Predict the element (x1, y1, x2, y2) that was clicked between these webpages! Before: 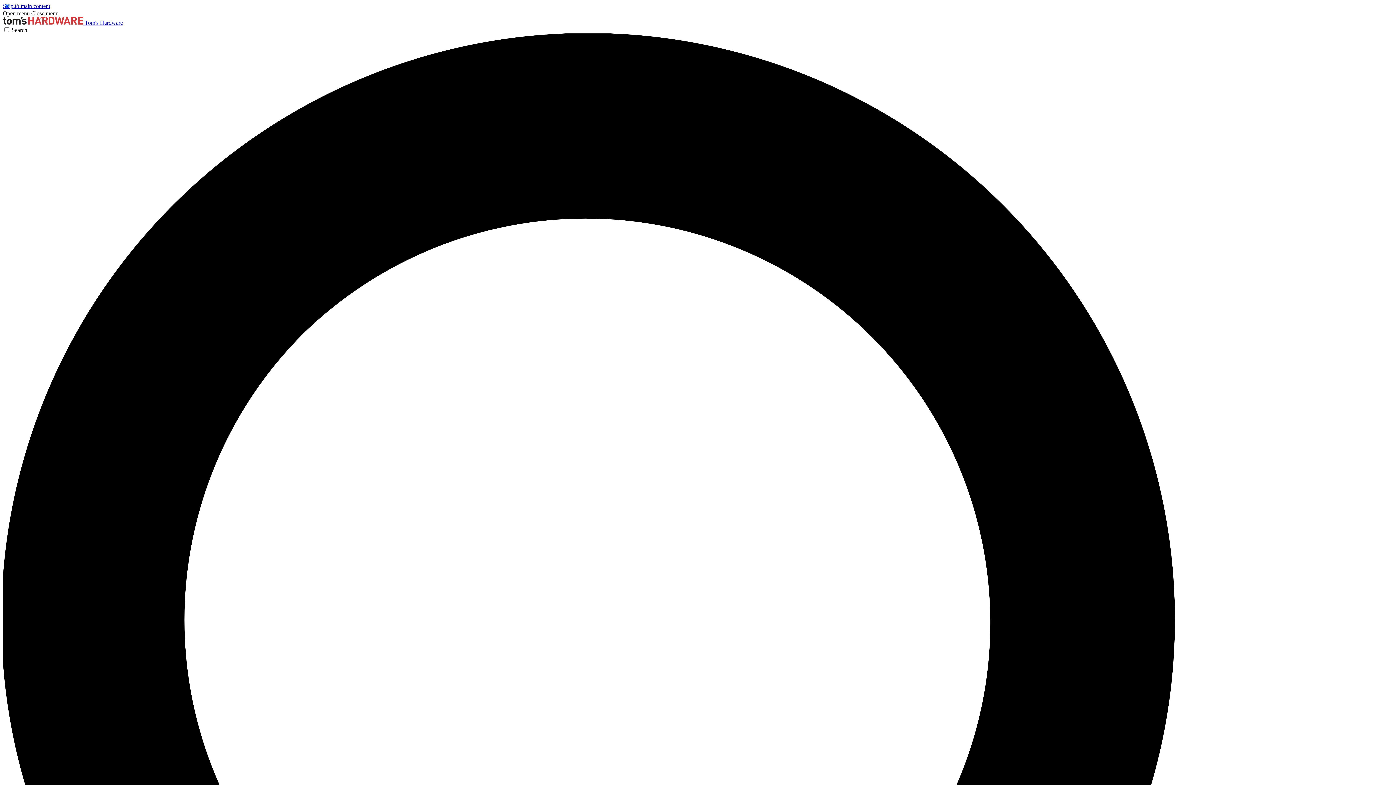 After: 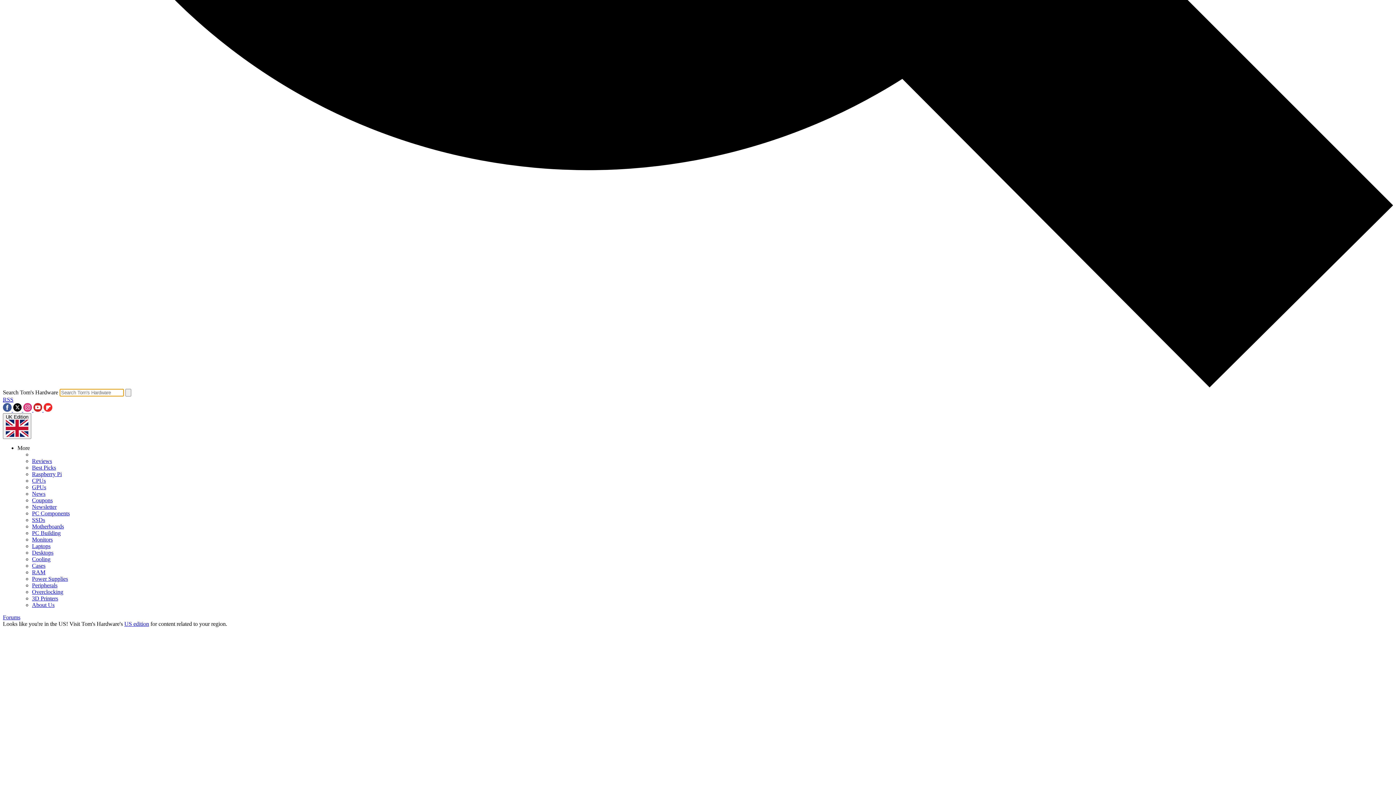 Action: bbox: (2, 26, 1393, 1425) label: Search